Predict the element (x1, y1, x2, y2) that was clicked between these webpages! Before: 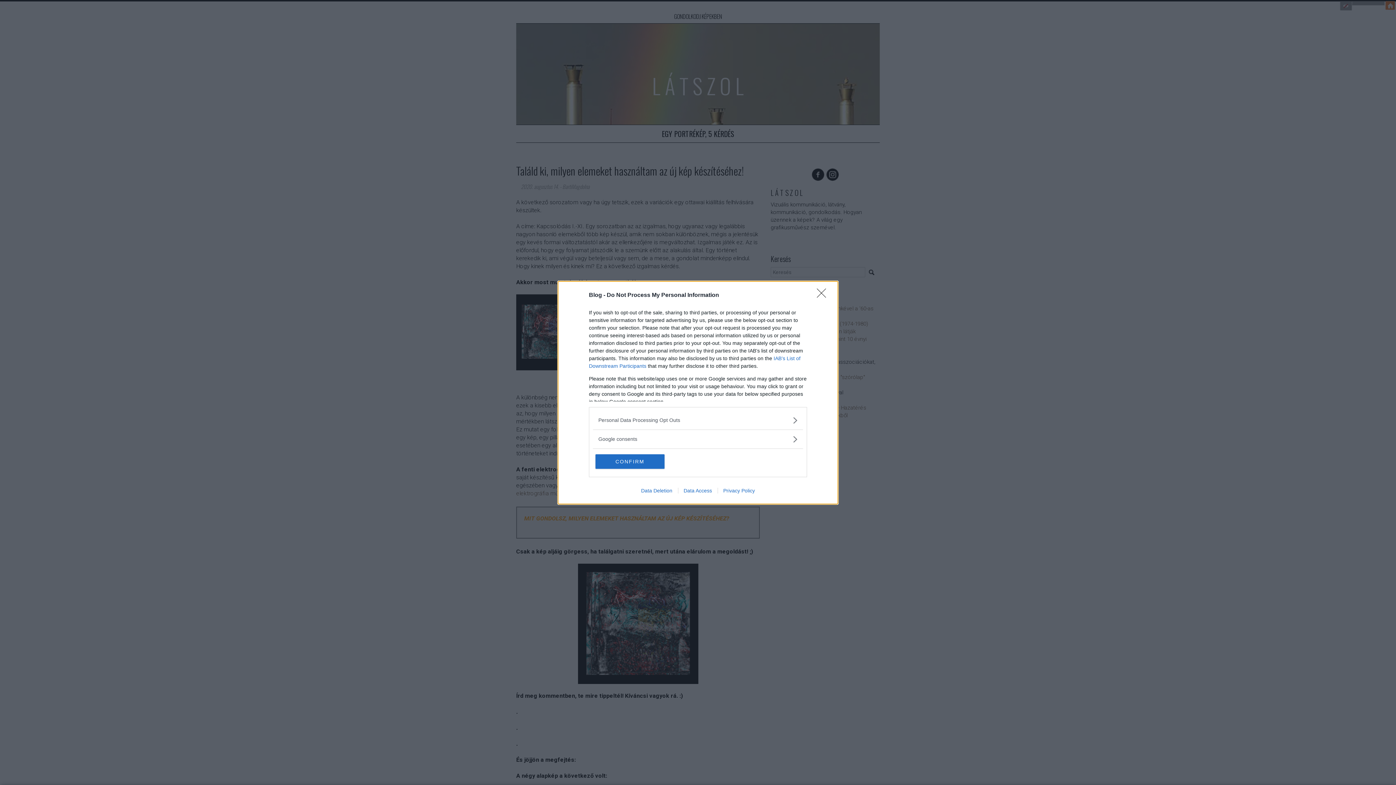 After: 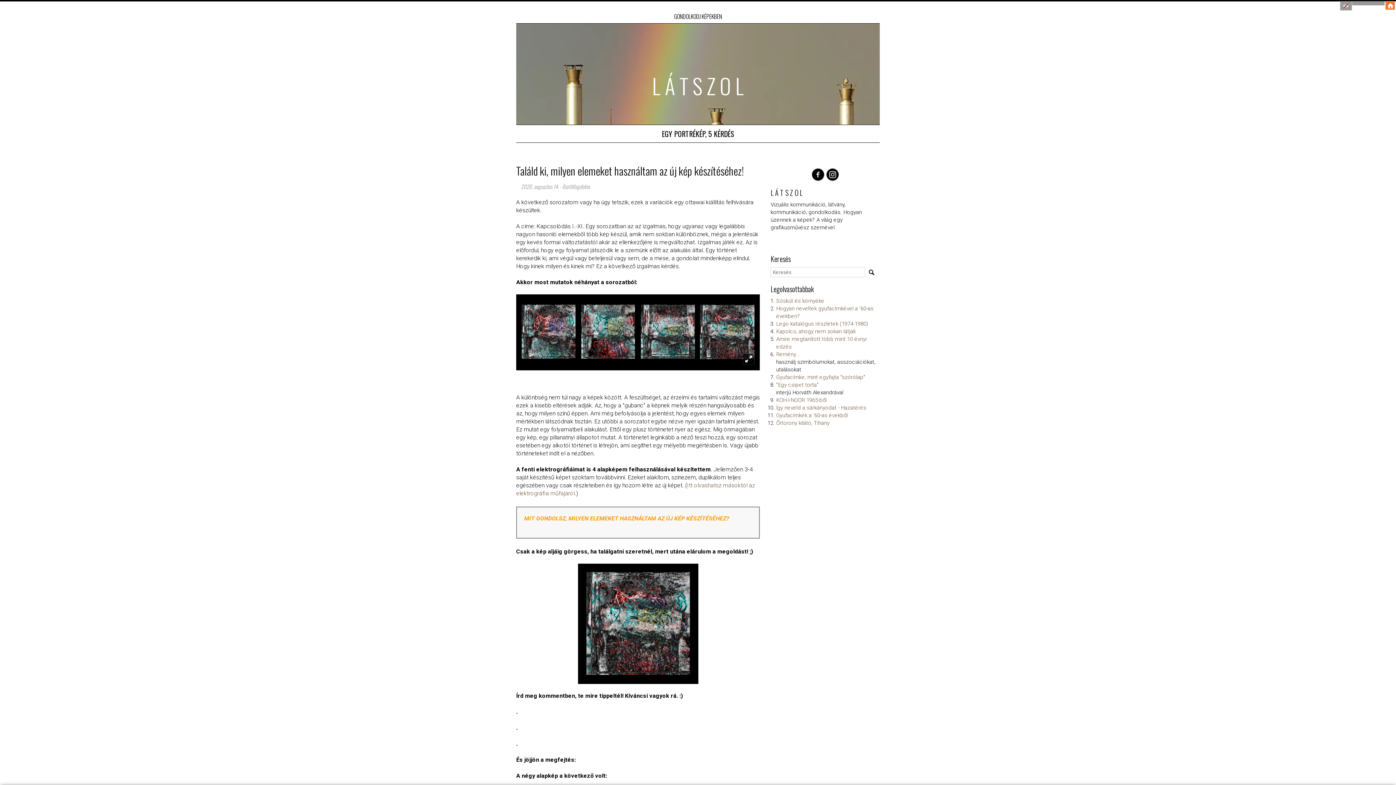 Action: bbox: (817, 288, 830, 302) label: Close